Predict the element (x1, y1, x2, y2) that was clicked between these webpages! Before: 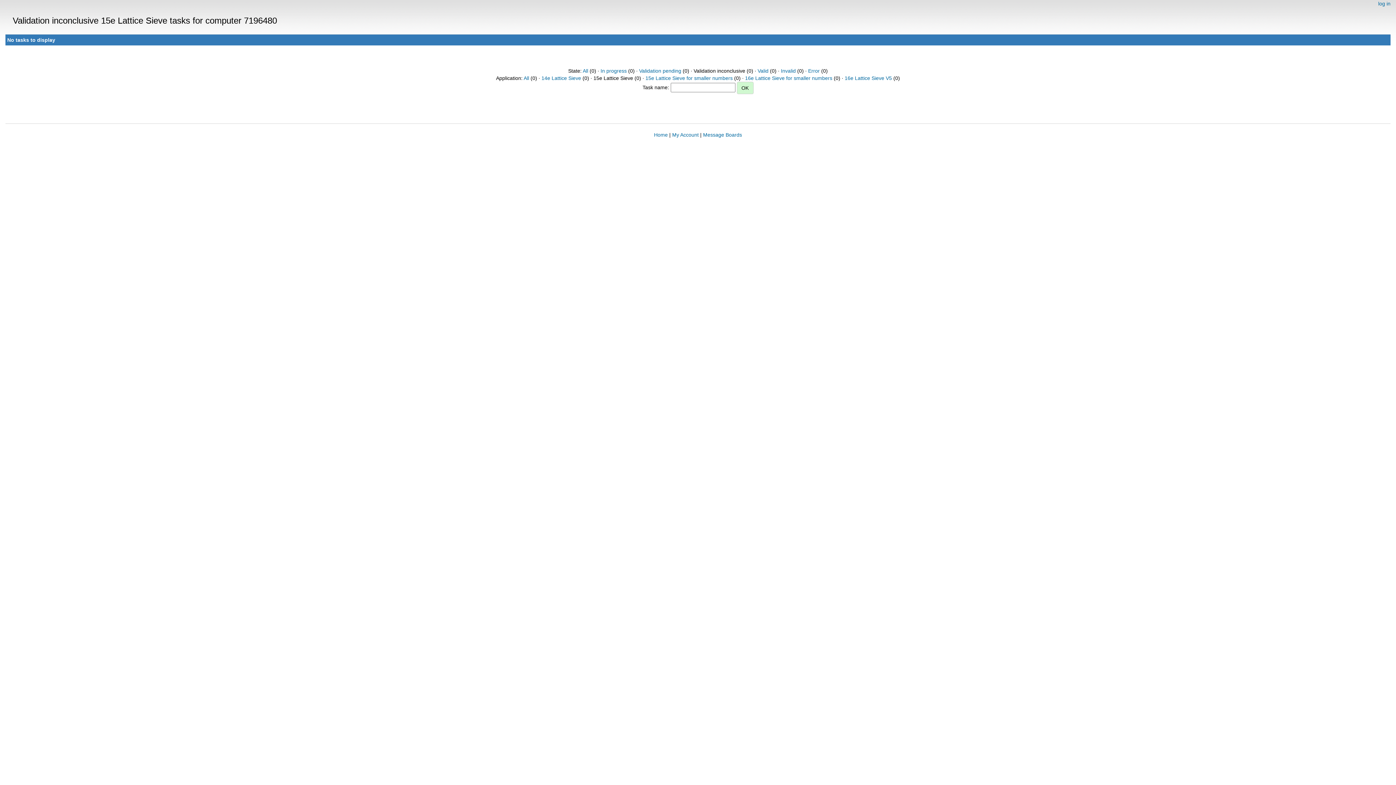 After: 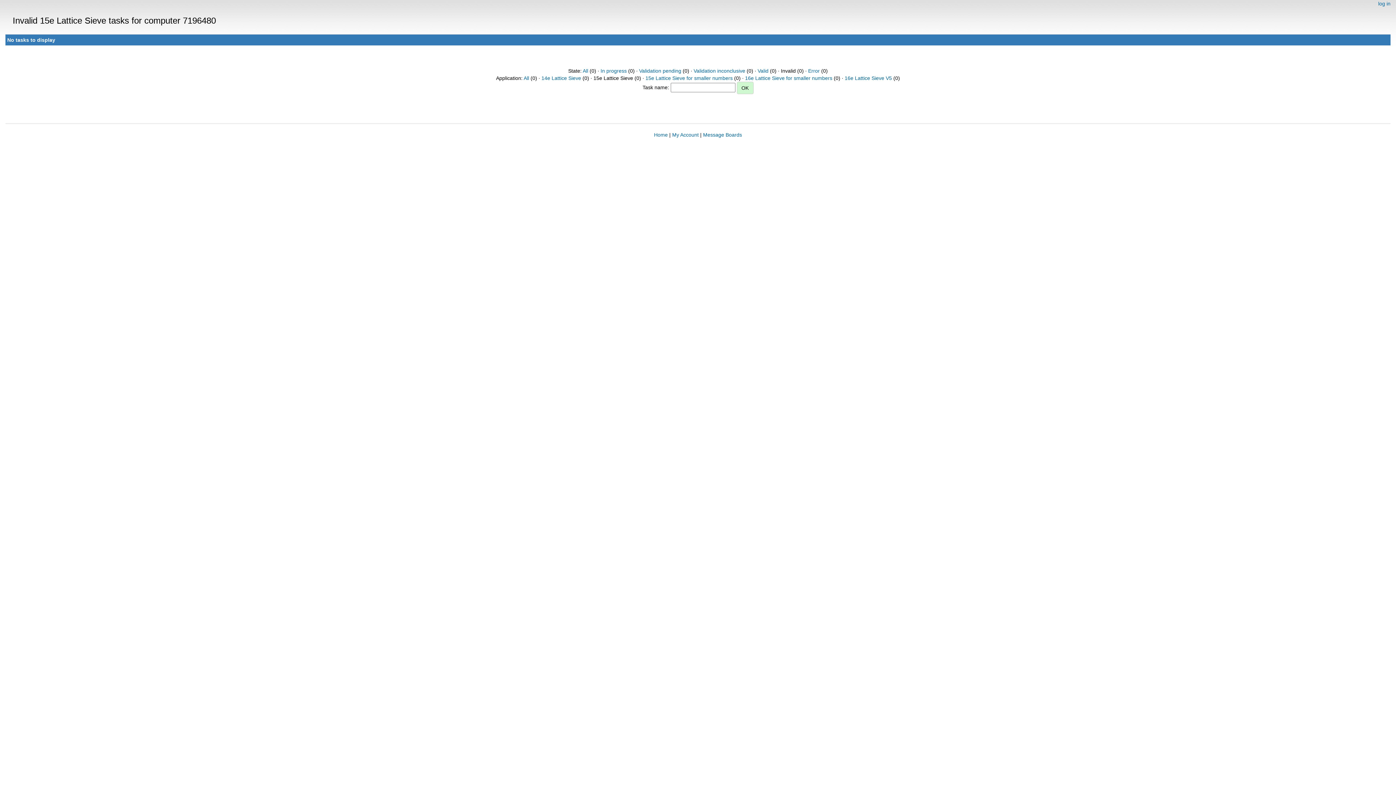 Action: bbox: (781, 68, 796, 73) label: Invalid